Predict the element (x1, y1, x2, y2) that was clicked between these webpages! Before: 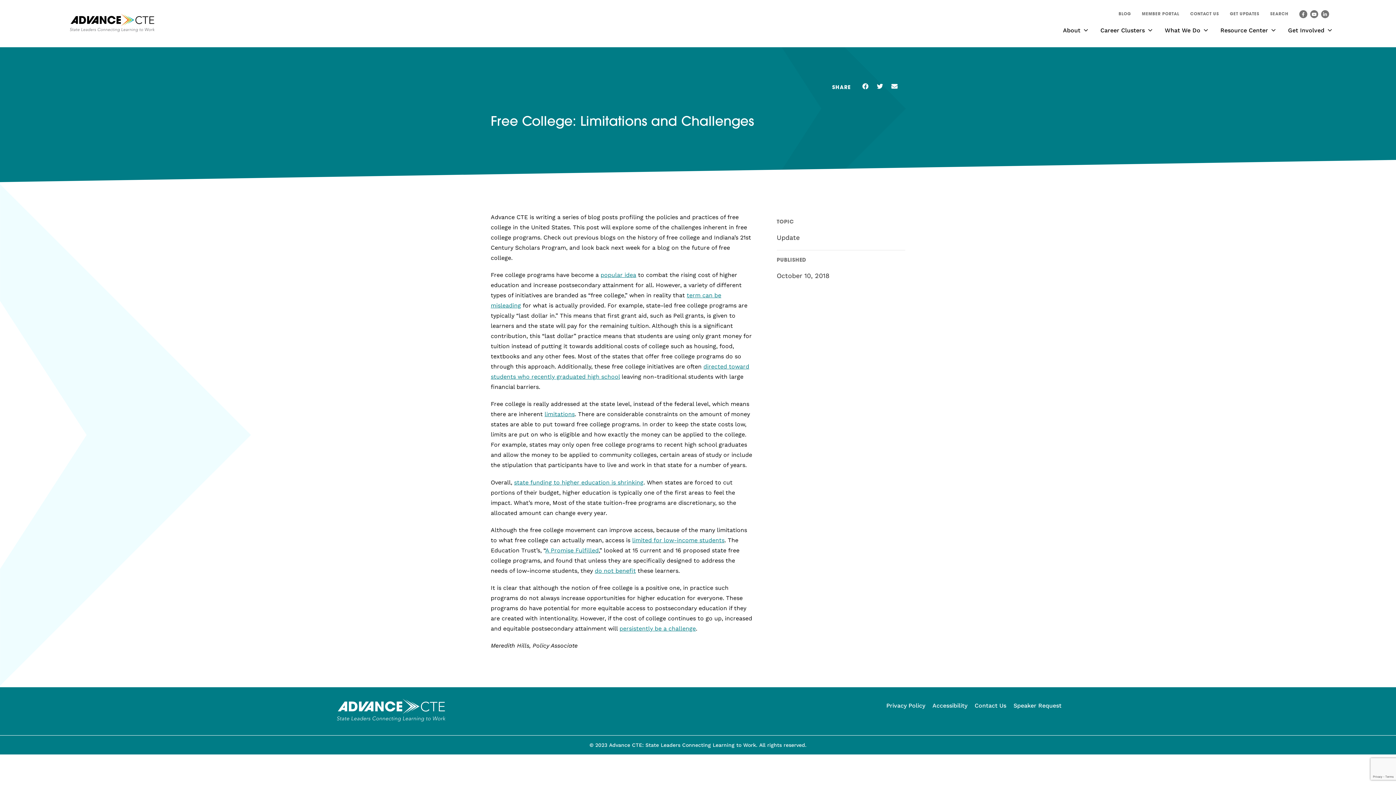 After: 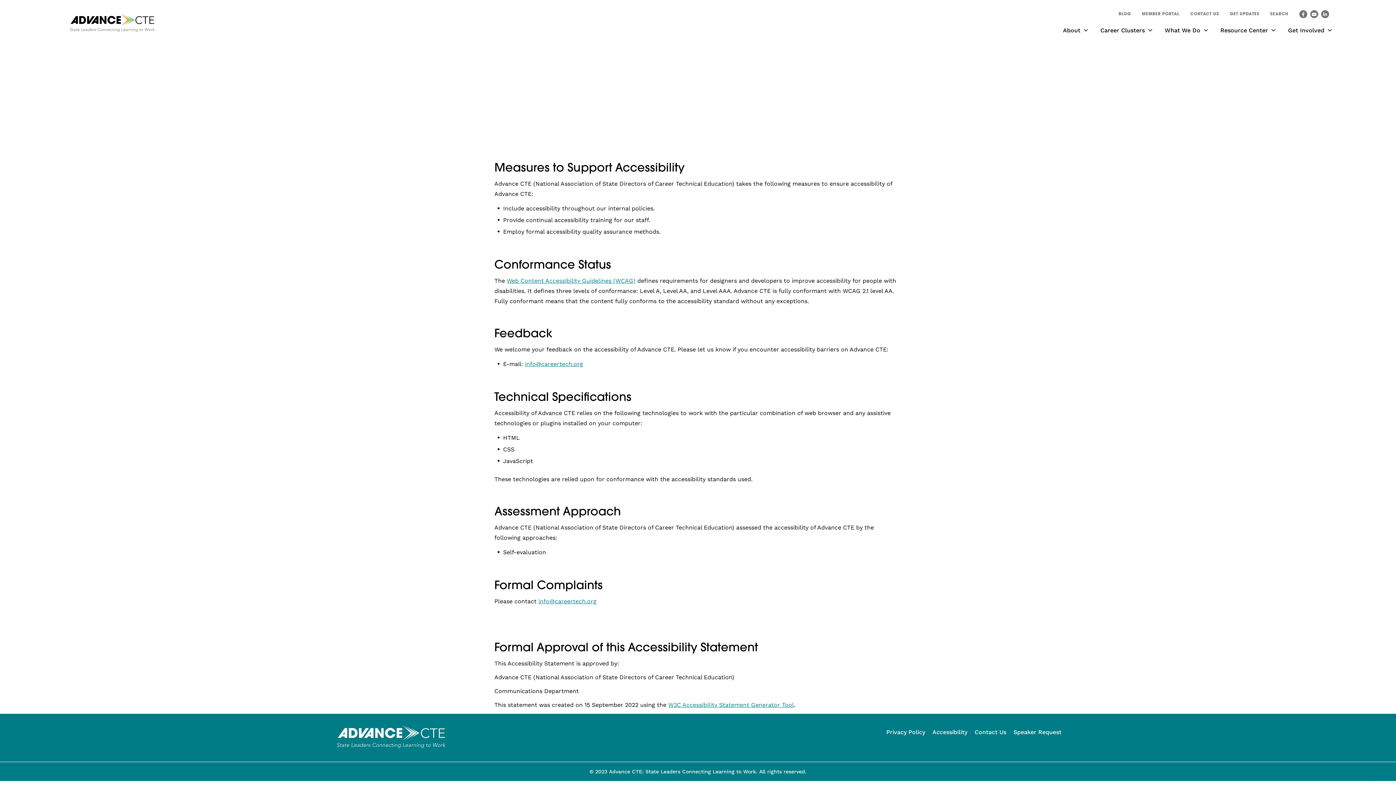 Action: bbox: (932, 698, 967, 713) label: Accessibility